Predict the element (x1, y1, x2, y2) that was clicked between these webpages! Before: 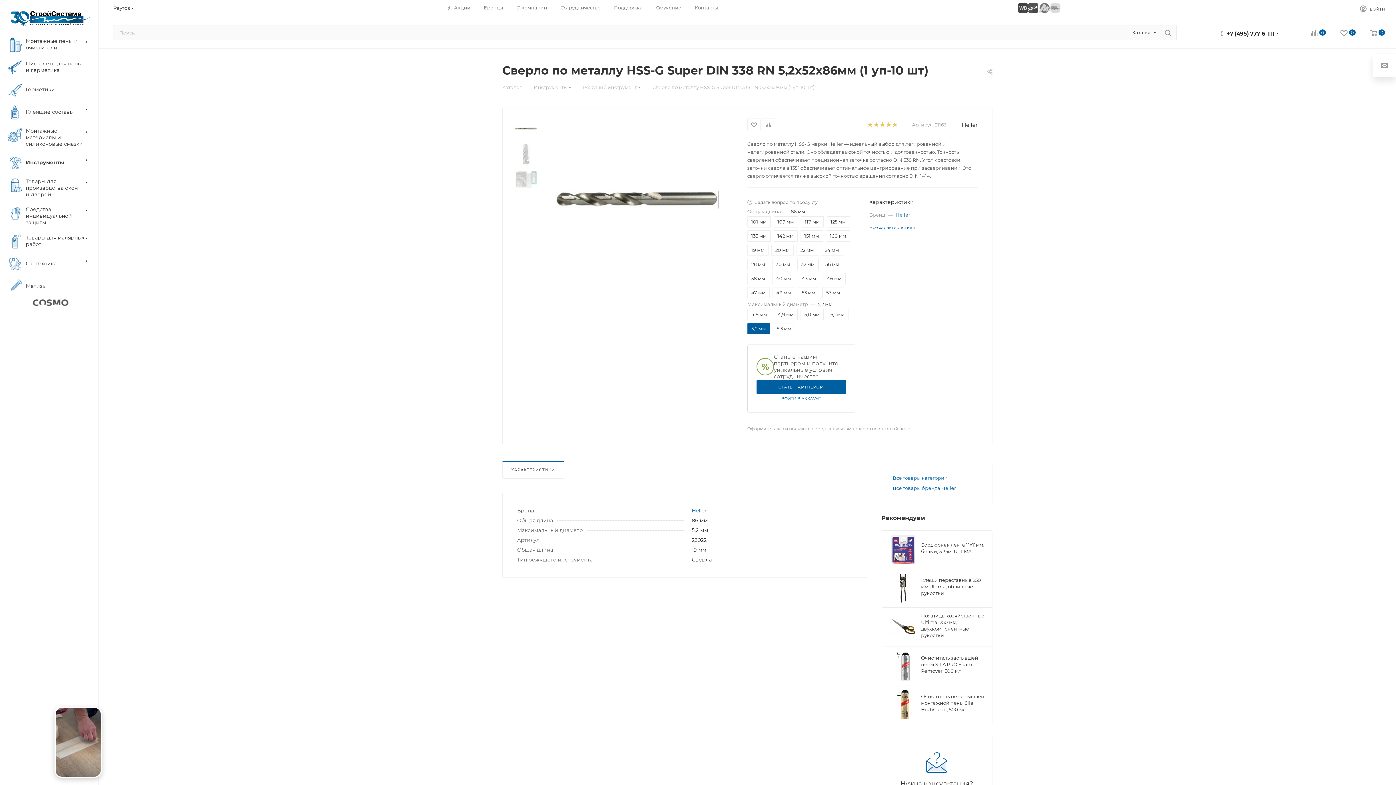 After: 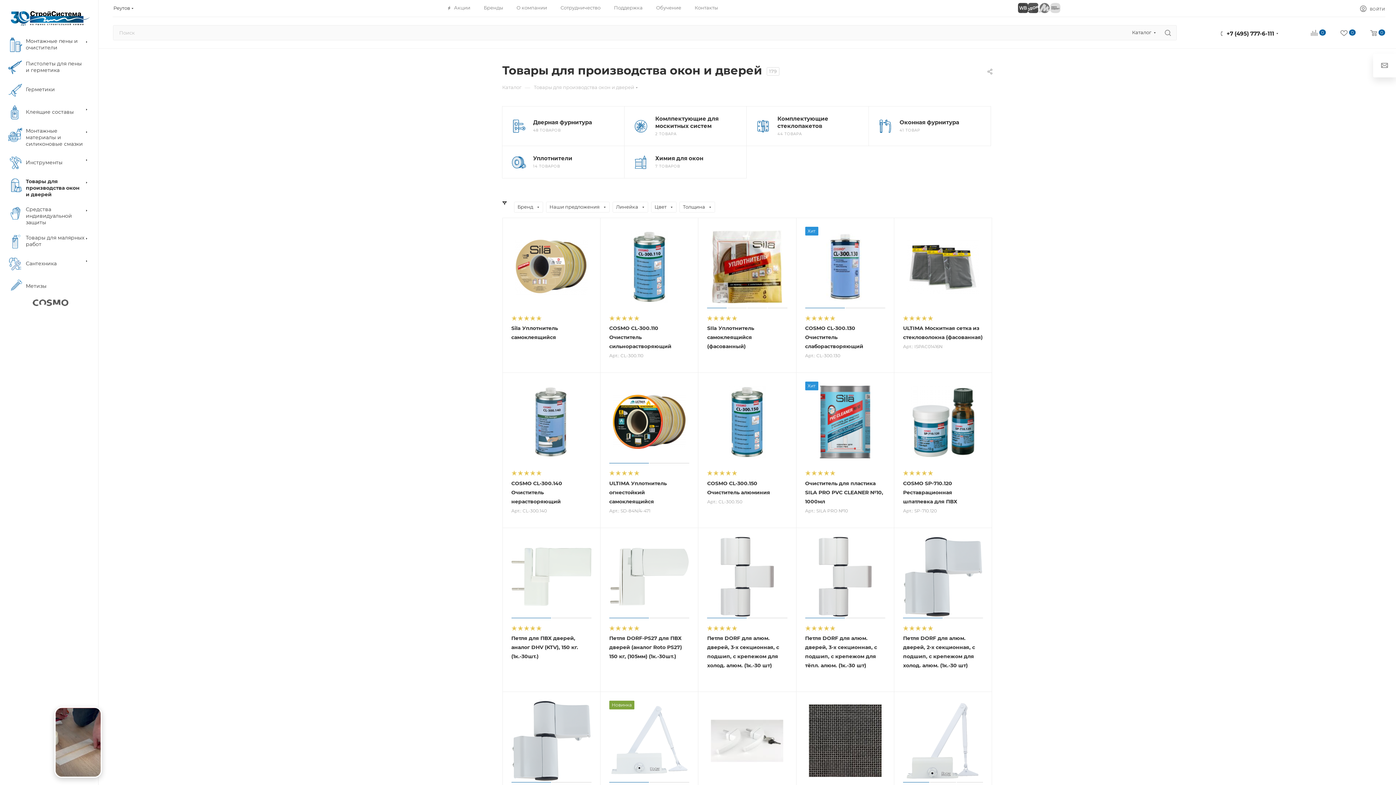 Action: bbox: (2, 174, 98, 202) label: 	Товары для производства окон
и дверей